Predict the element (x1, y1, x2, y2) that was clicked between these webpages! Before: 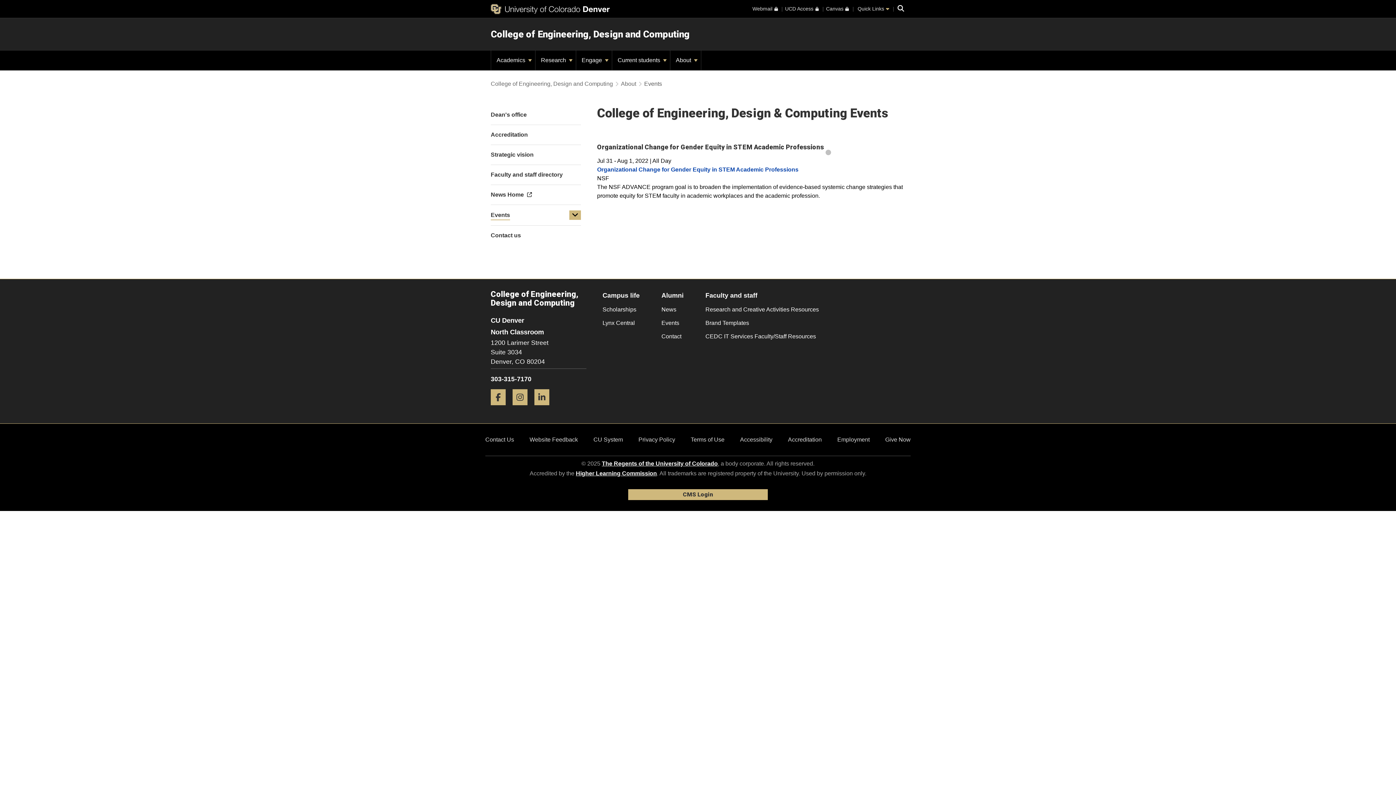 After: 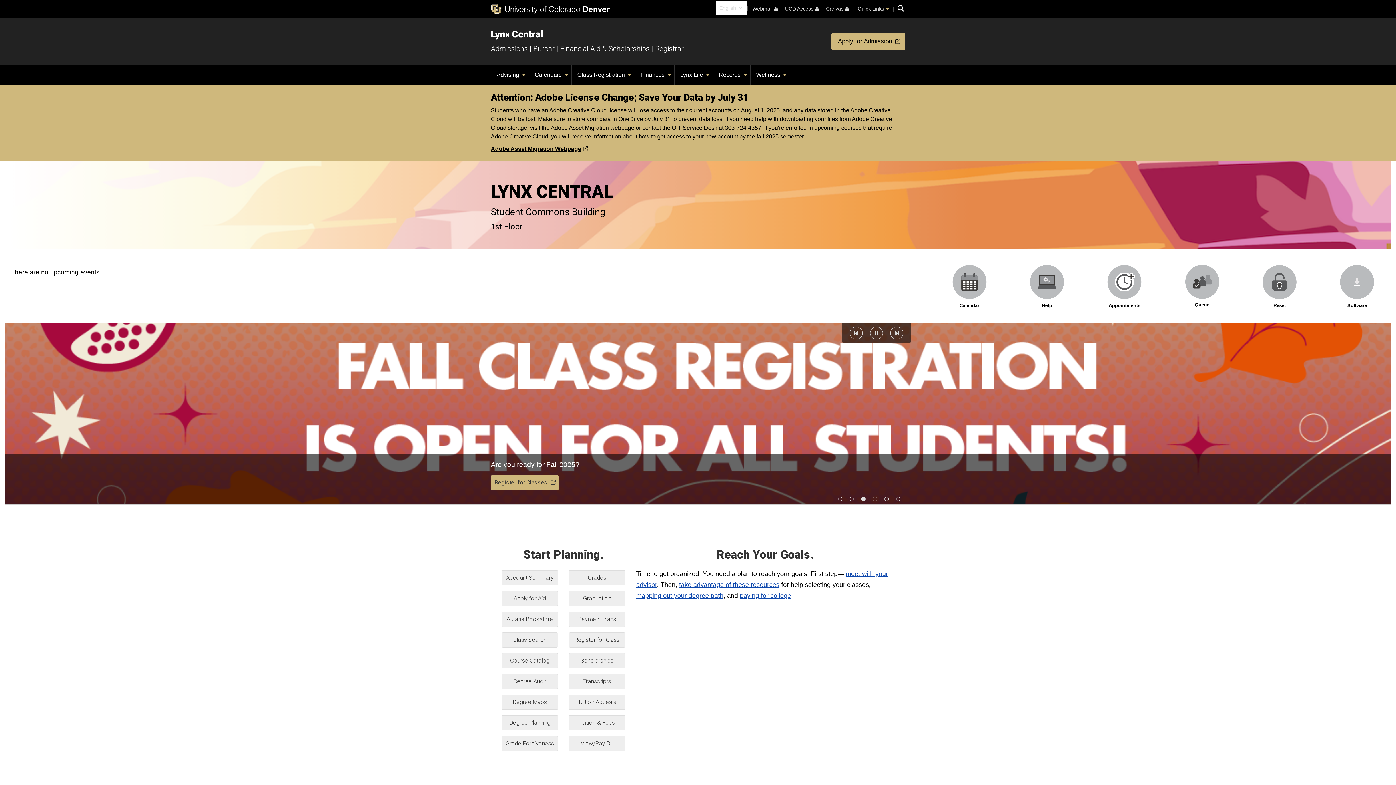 Action: label: Lynx Central bbox: (602, 318, 639, 328)